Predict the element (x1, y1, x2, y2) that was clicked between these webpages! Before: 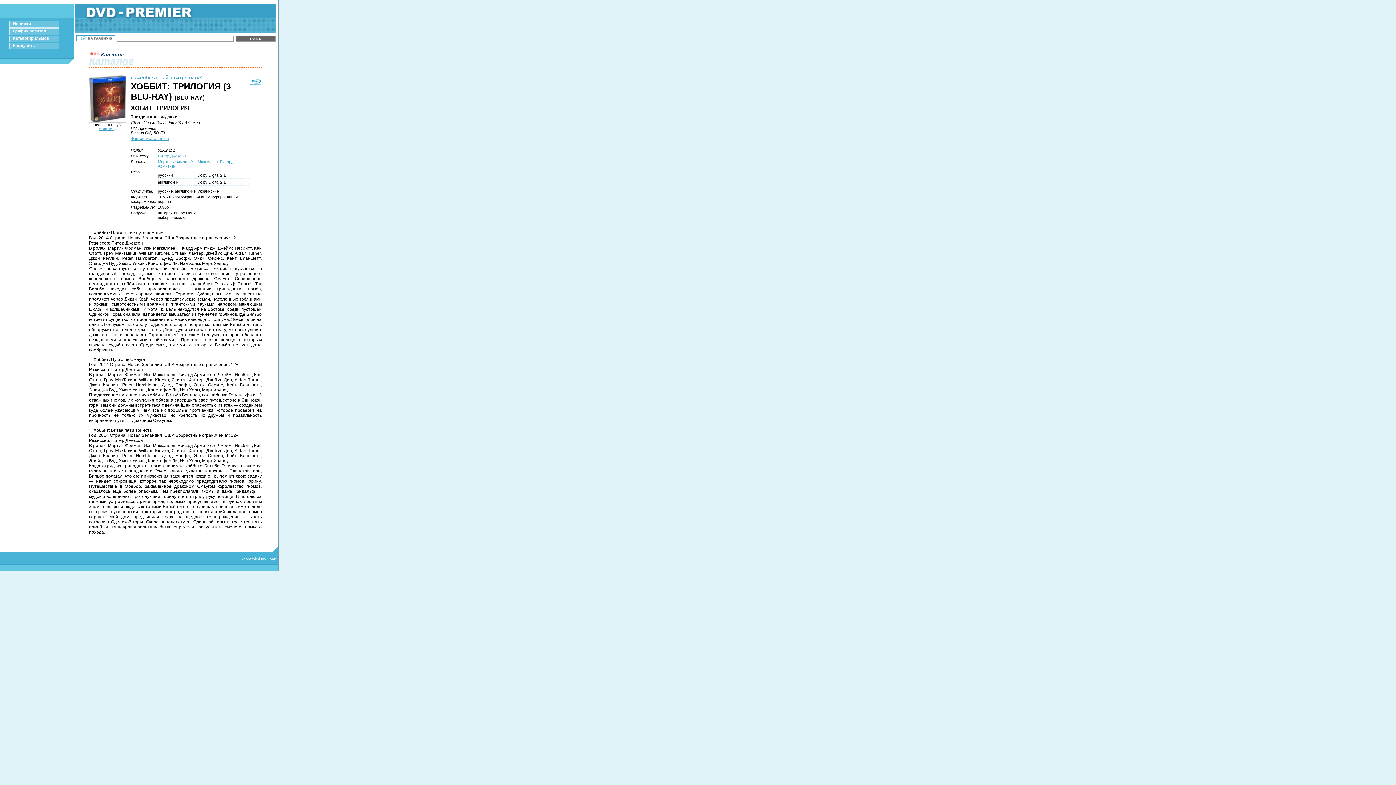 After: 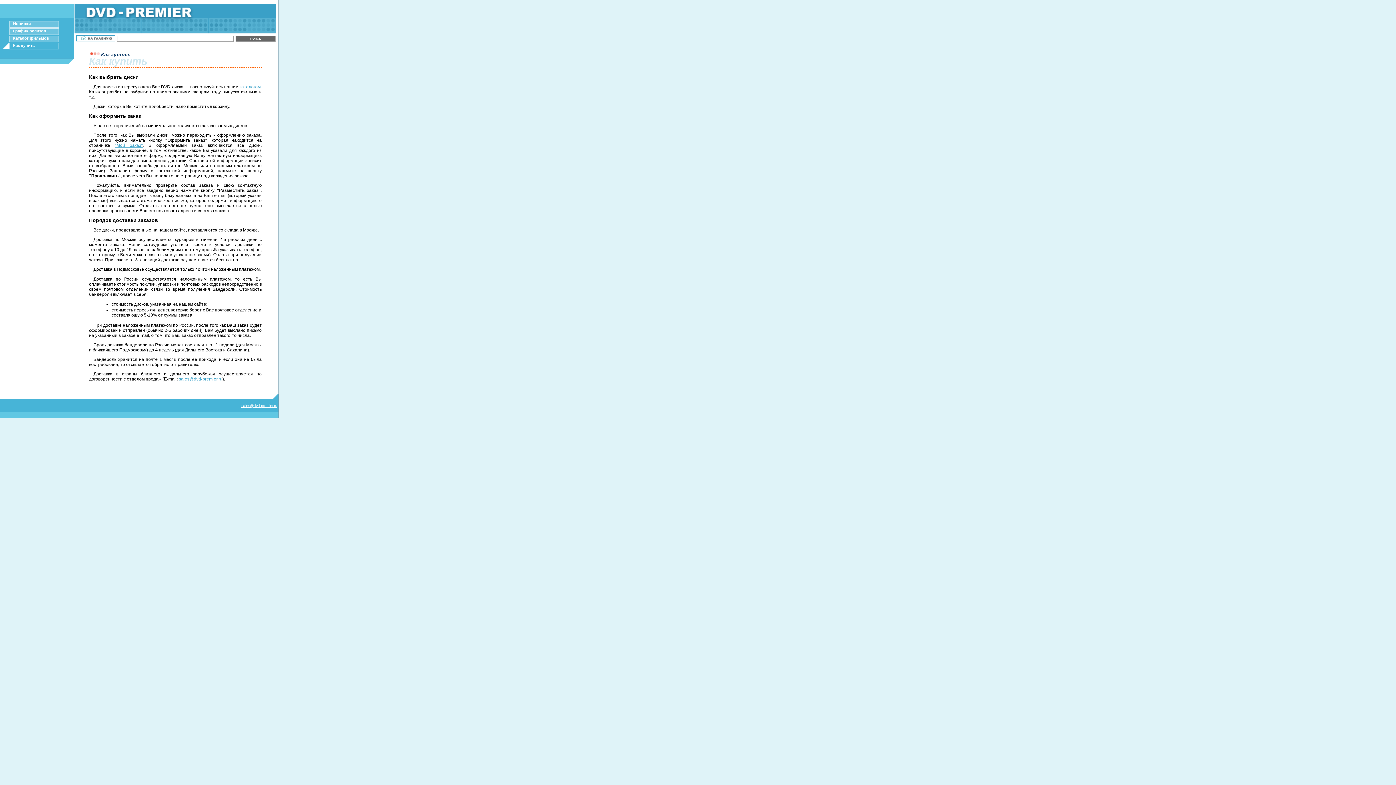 Action: bbox: (9, 42, 58, 49) label: Как купить